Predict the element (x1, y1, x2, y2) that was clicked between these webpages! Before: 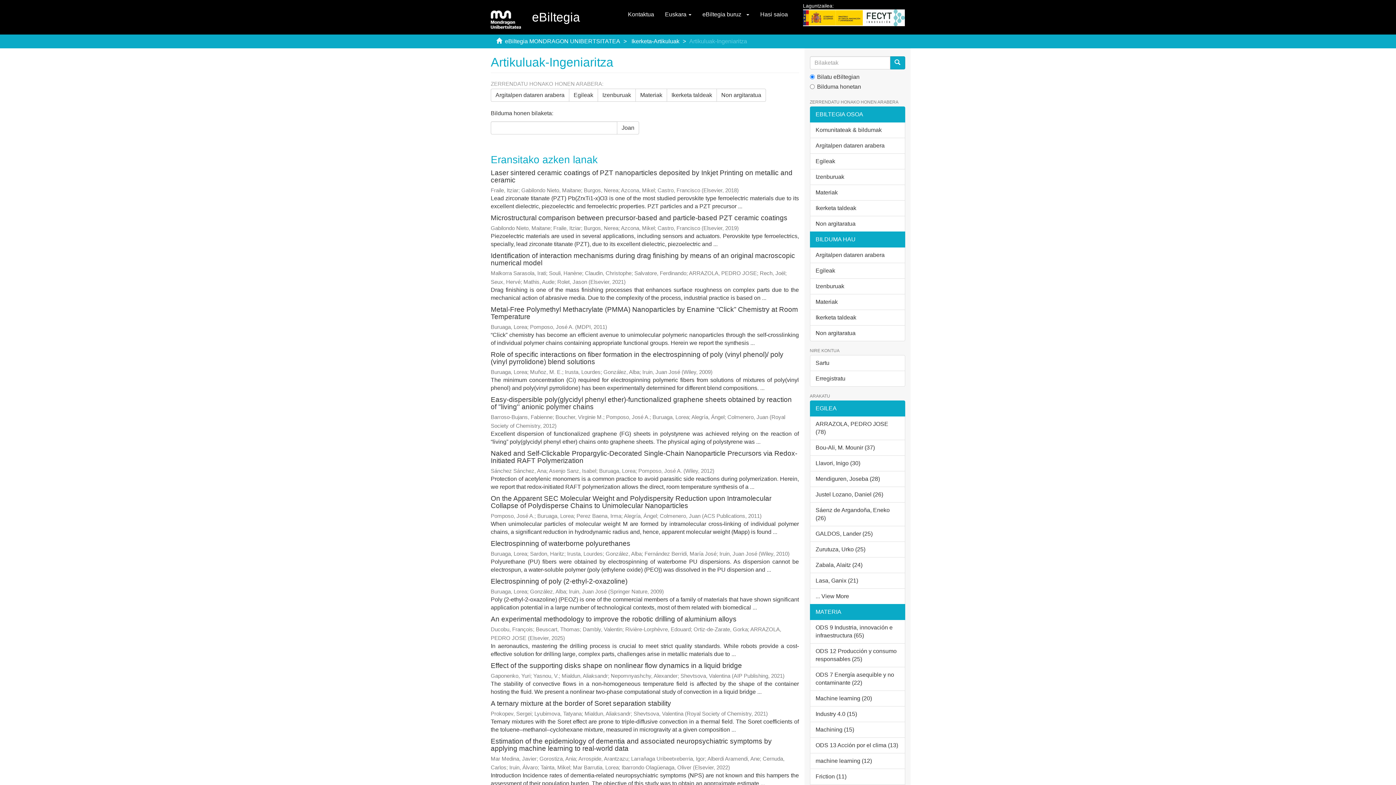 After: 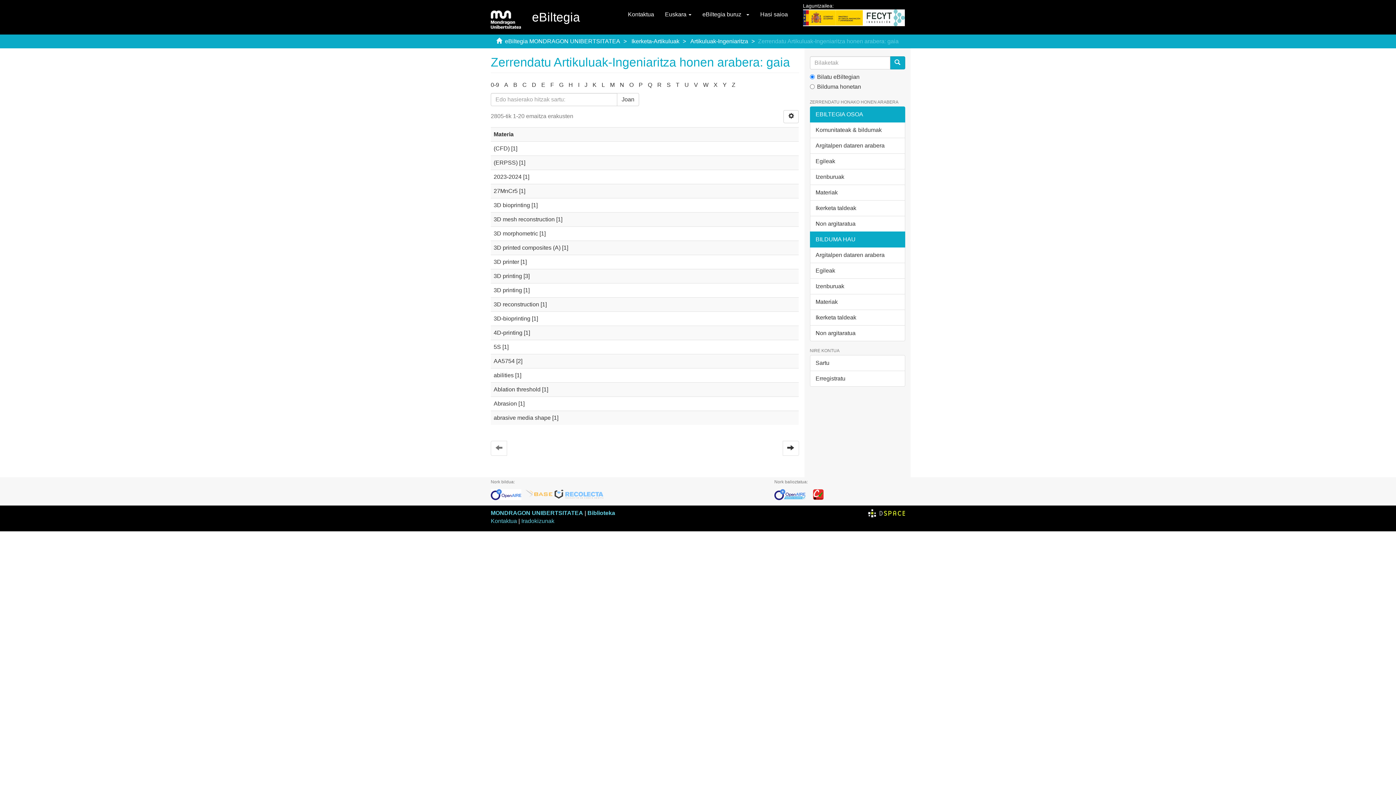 Action: label: Materiak bbox: (810, 294, 905, 310)